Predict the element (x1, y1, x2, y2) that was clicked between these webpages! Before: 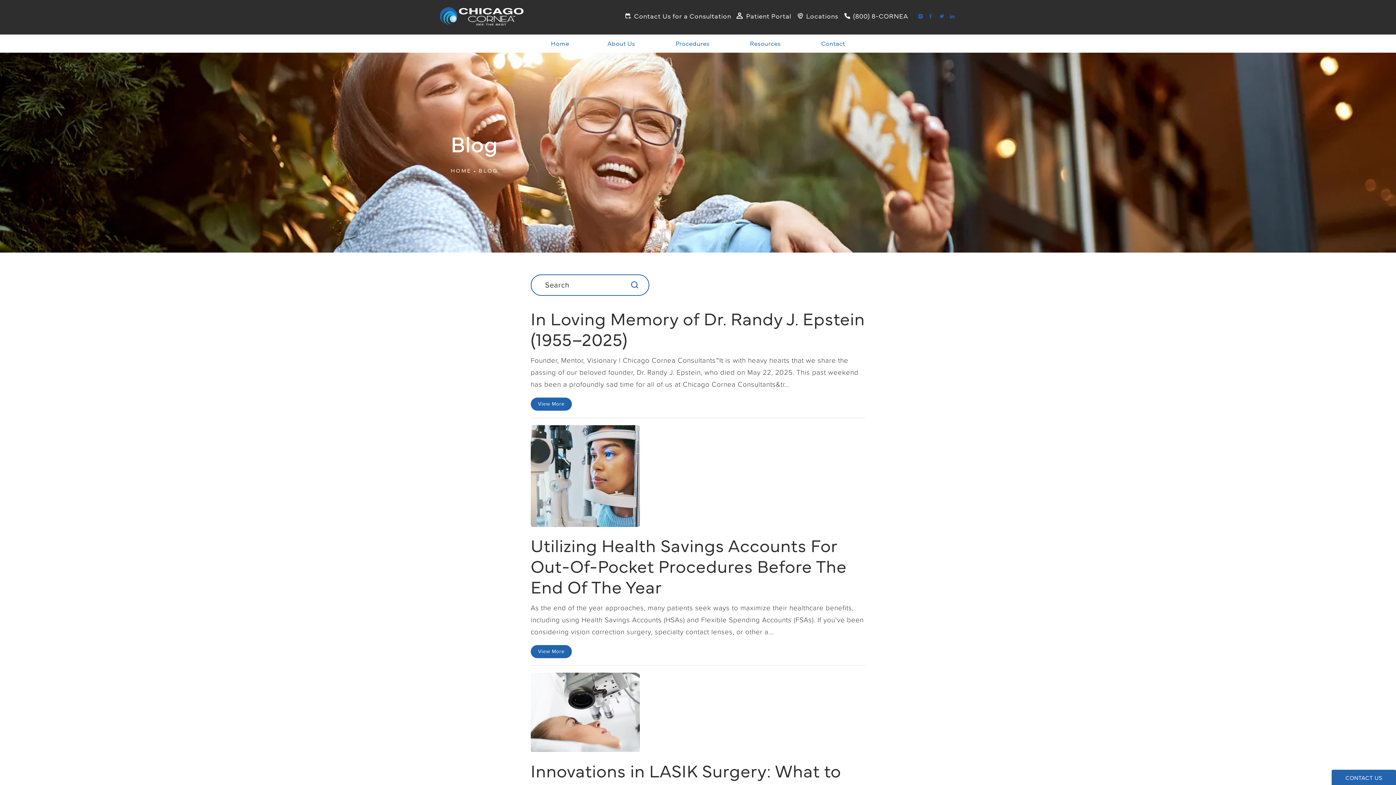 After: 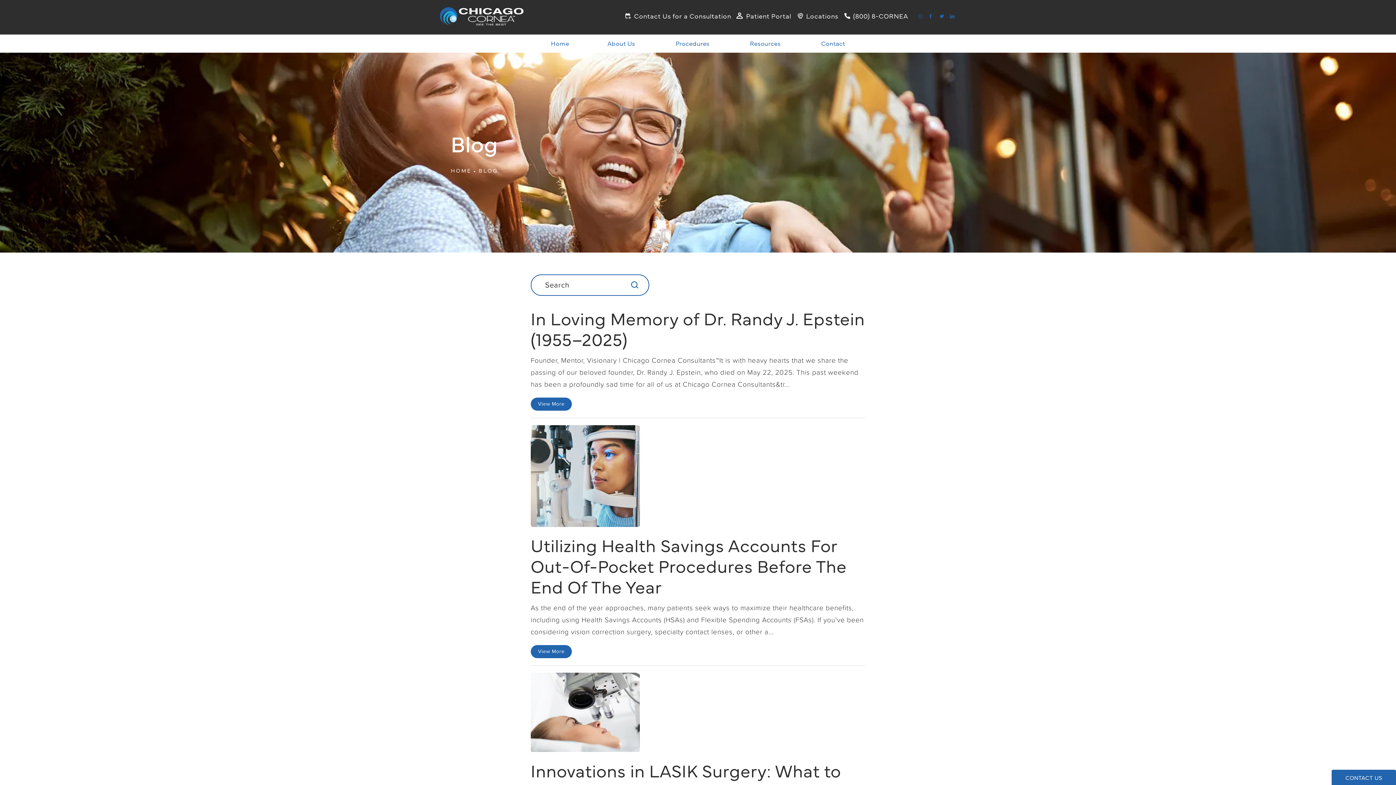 Action: bbox: (916, 13, 924, 19) label: Chicago Cornea Consultants on Instagram opens in a new tab